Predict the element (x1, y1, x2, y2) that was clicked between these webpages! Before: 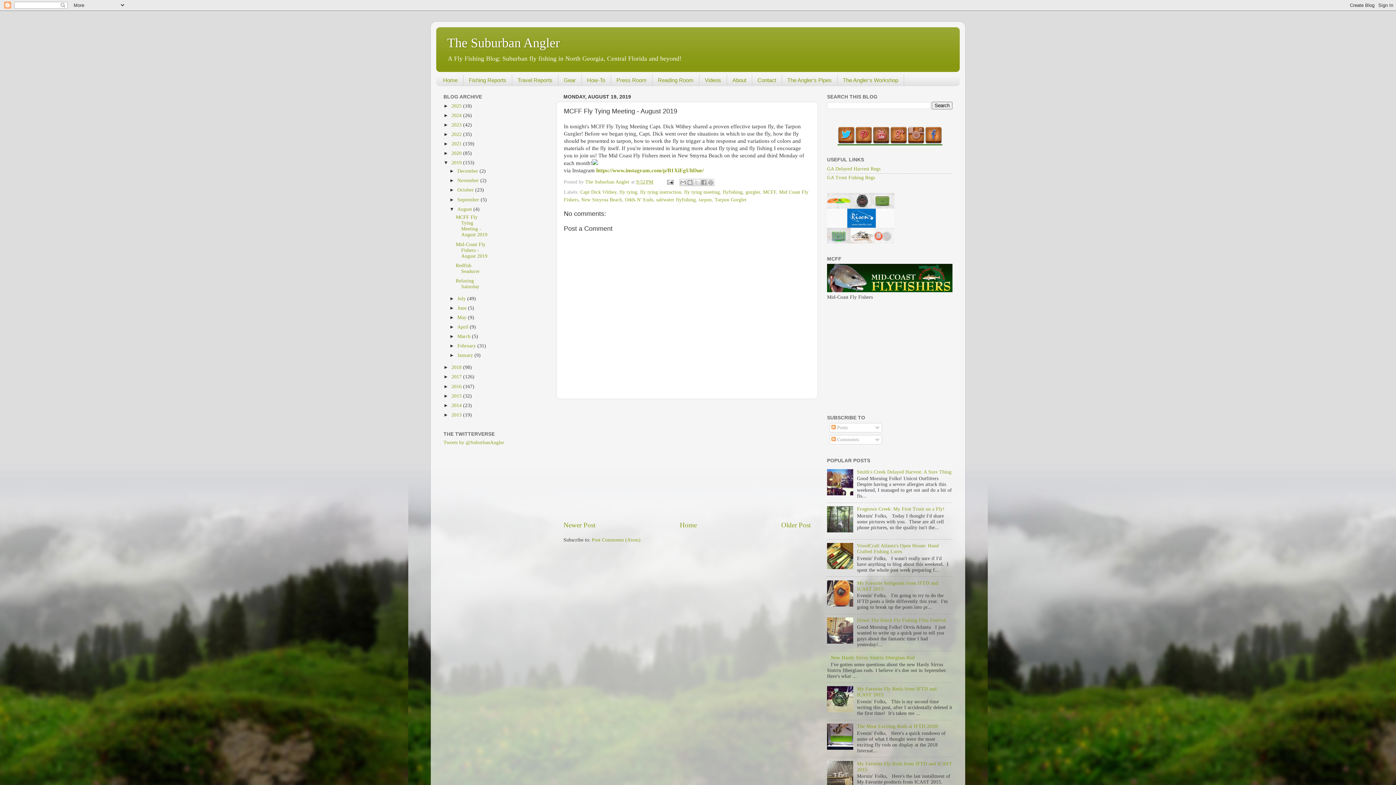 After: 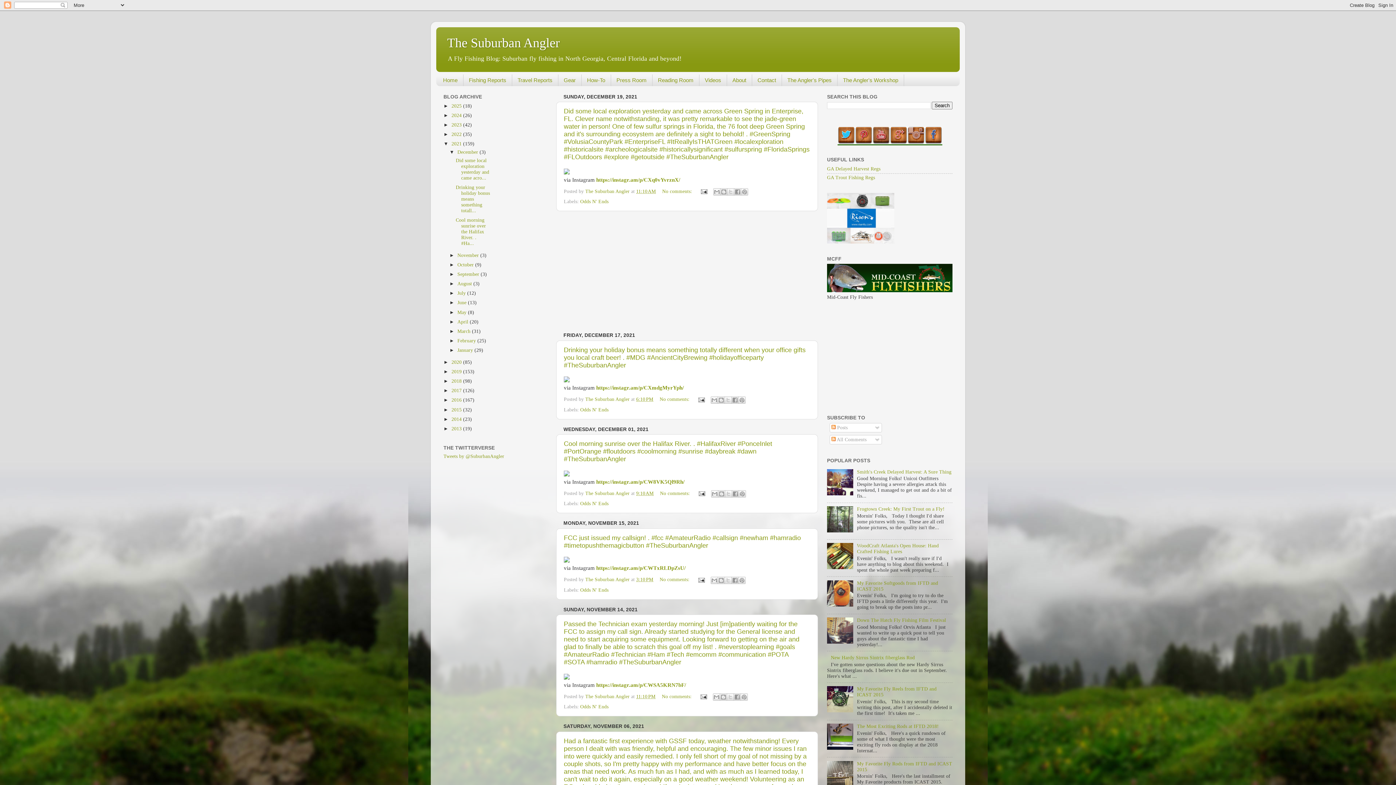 Action: bbox: (451, 141, 463, 146) label: 2021 